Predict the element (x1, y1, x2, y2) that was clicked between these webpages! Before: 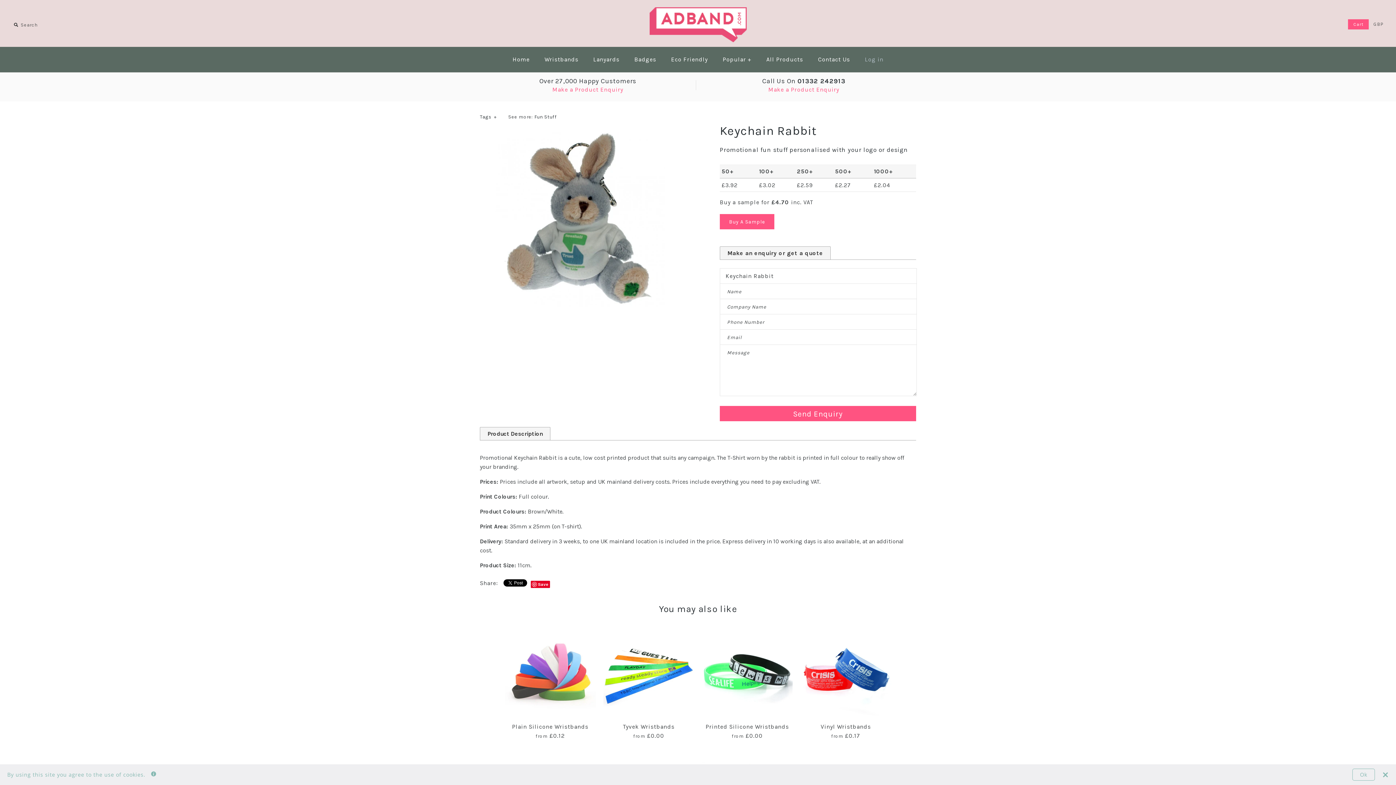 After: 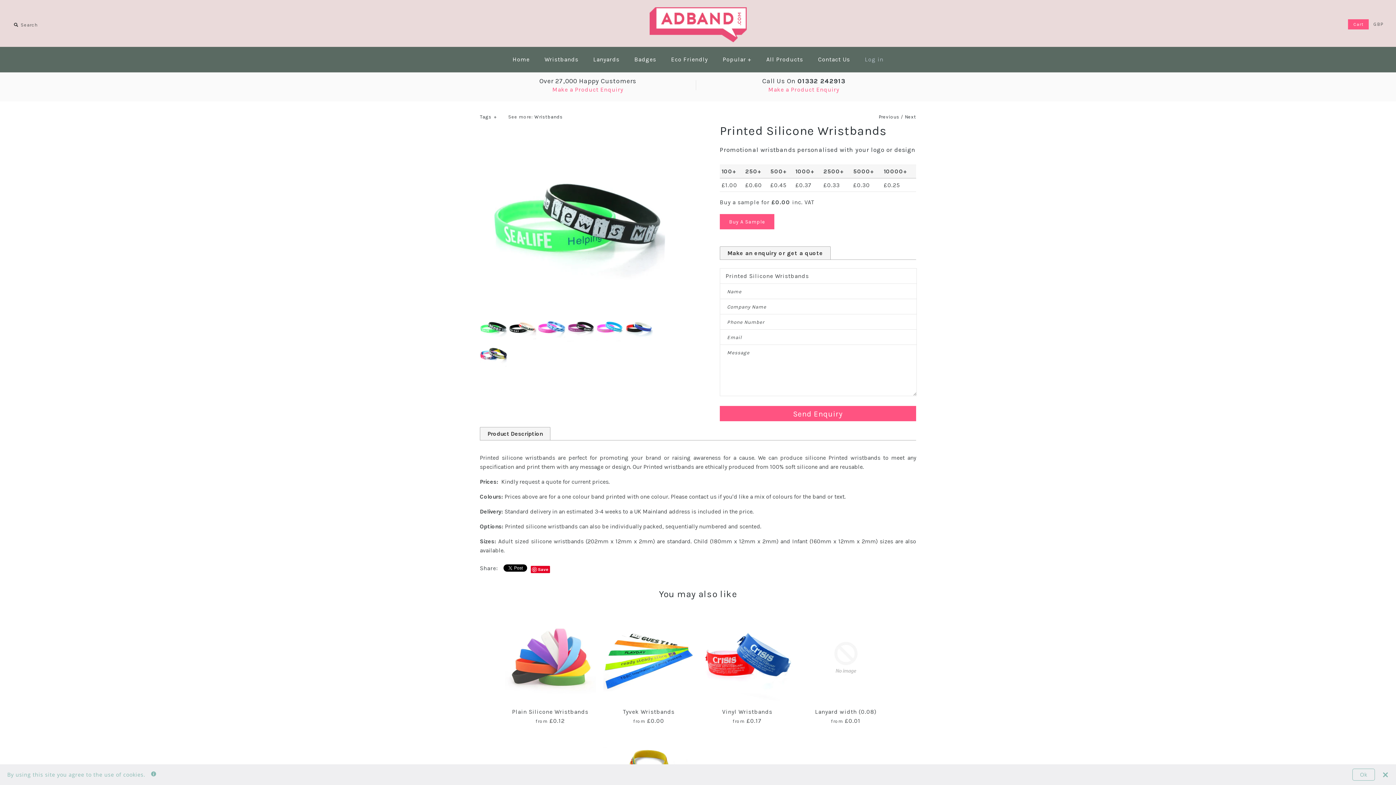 Action: label: Printed Silicone Wristbands
from £0.00 bbox: (702, 722, 792, 755)